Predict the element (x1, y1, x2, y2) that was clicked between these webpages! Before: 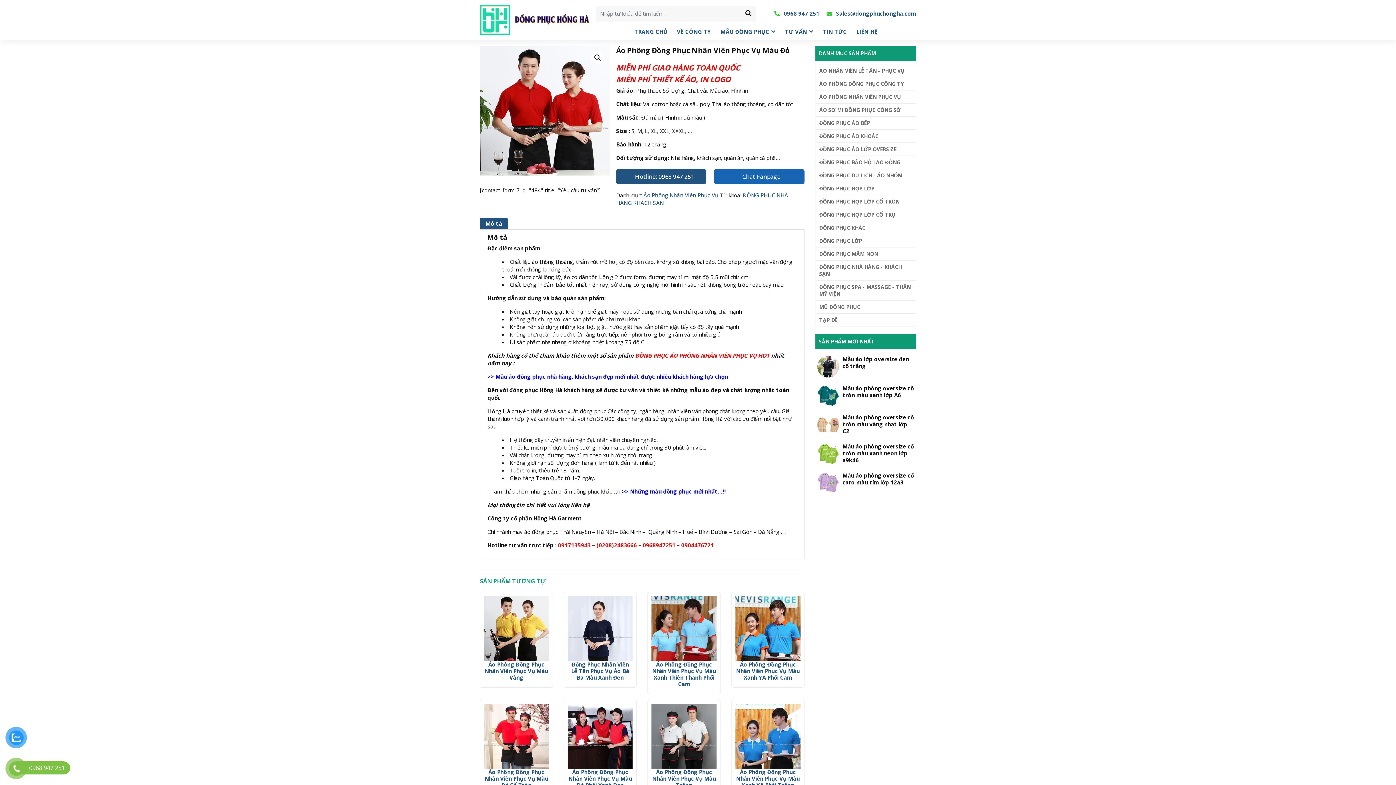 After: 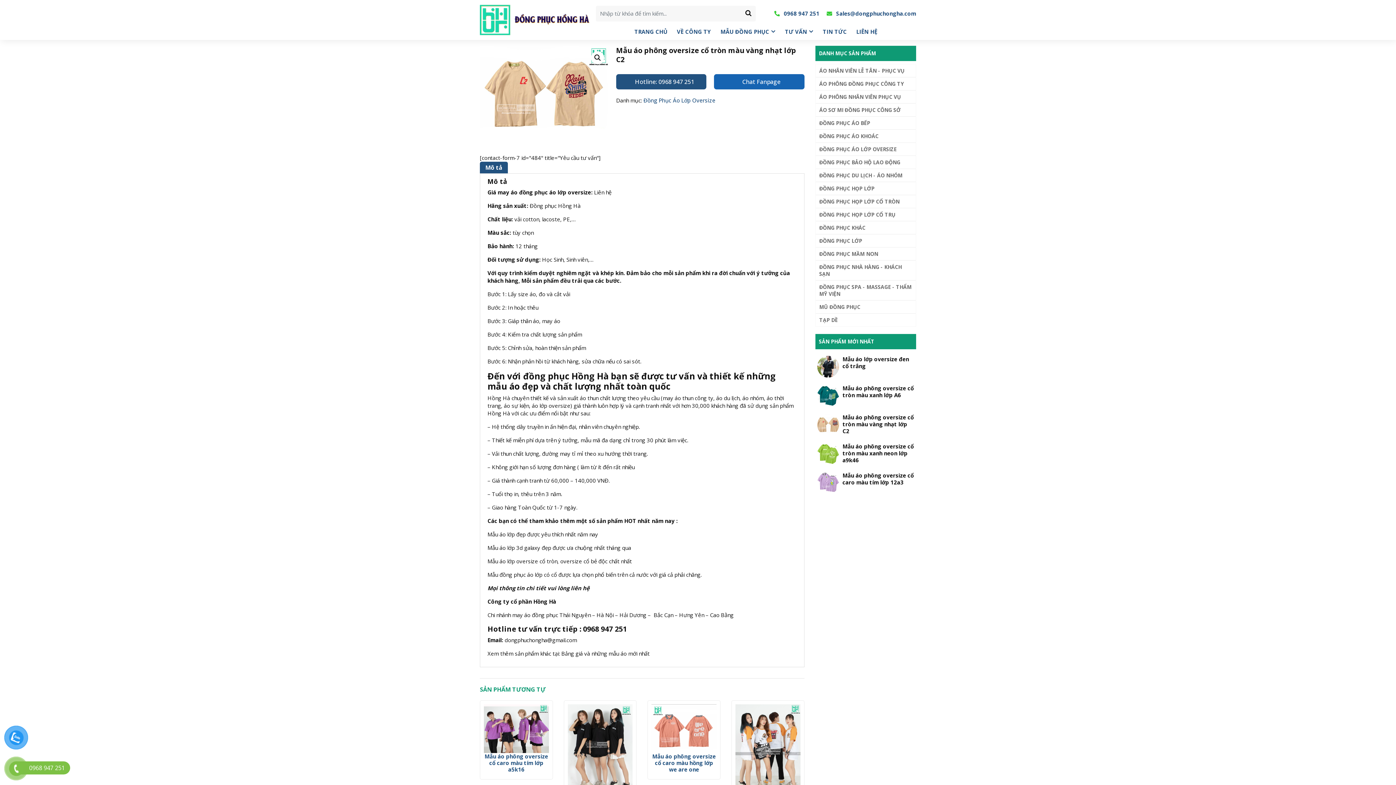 Action: bbox: (842, 414, 914, 434) label: Mẫu áo phông oversize cổ tròn màu vàng nhạt lớp C2